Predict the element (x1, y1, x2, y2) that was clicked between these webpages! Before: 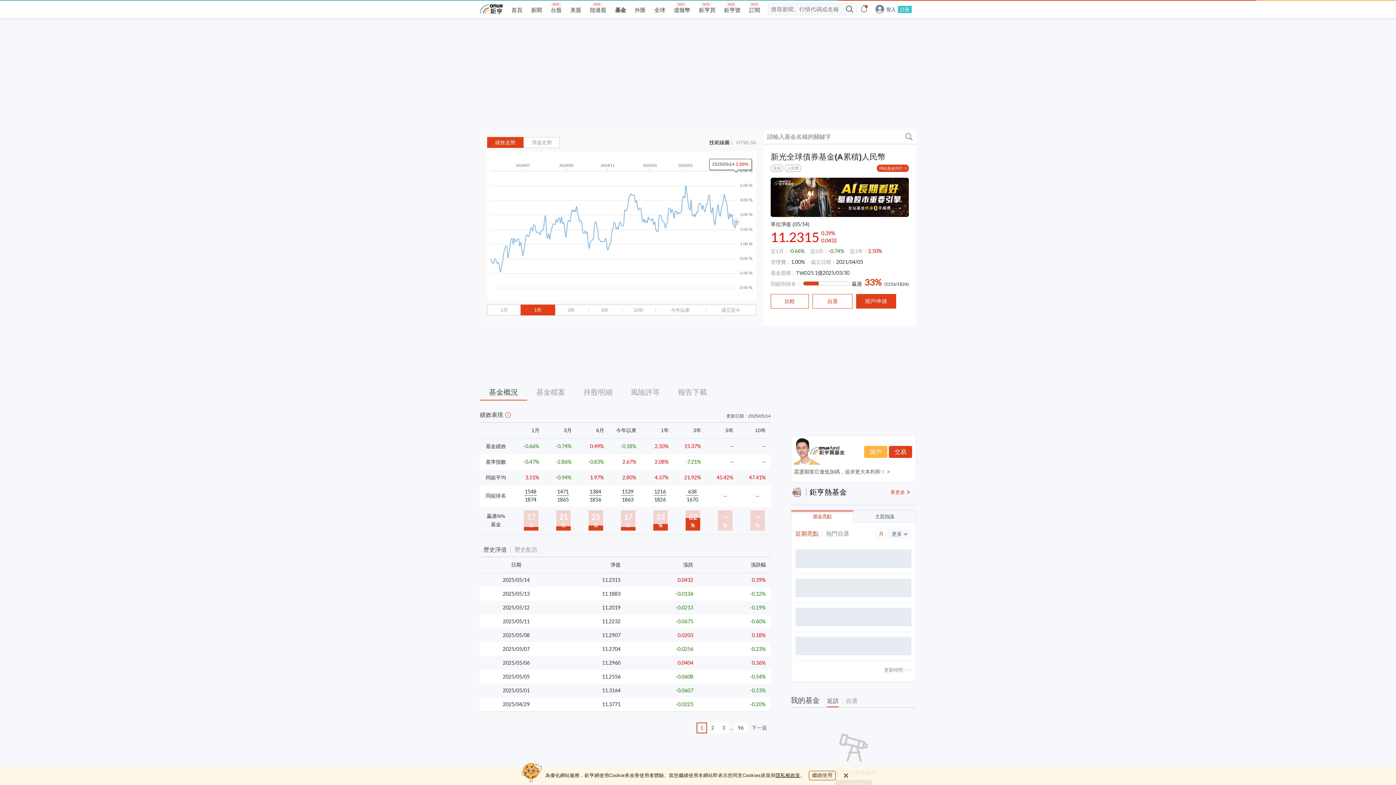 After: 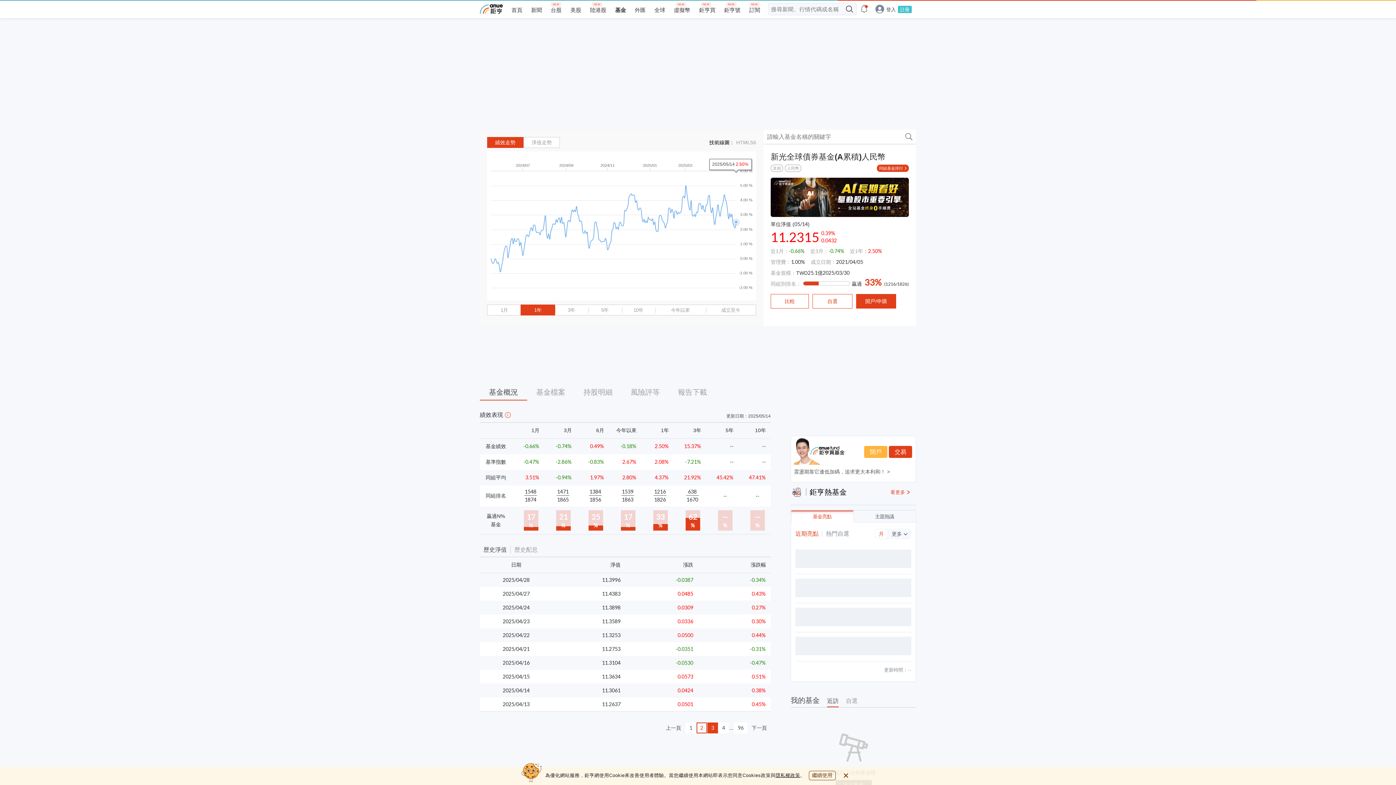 Action: bbox: (707, 722, 718, 733) label: 2